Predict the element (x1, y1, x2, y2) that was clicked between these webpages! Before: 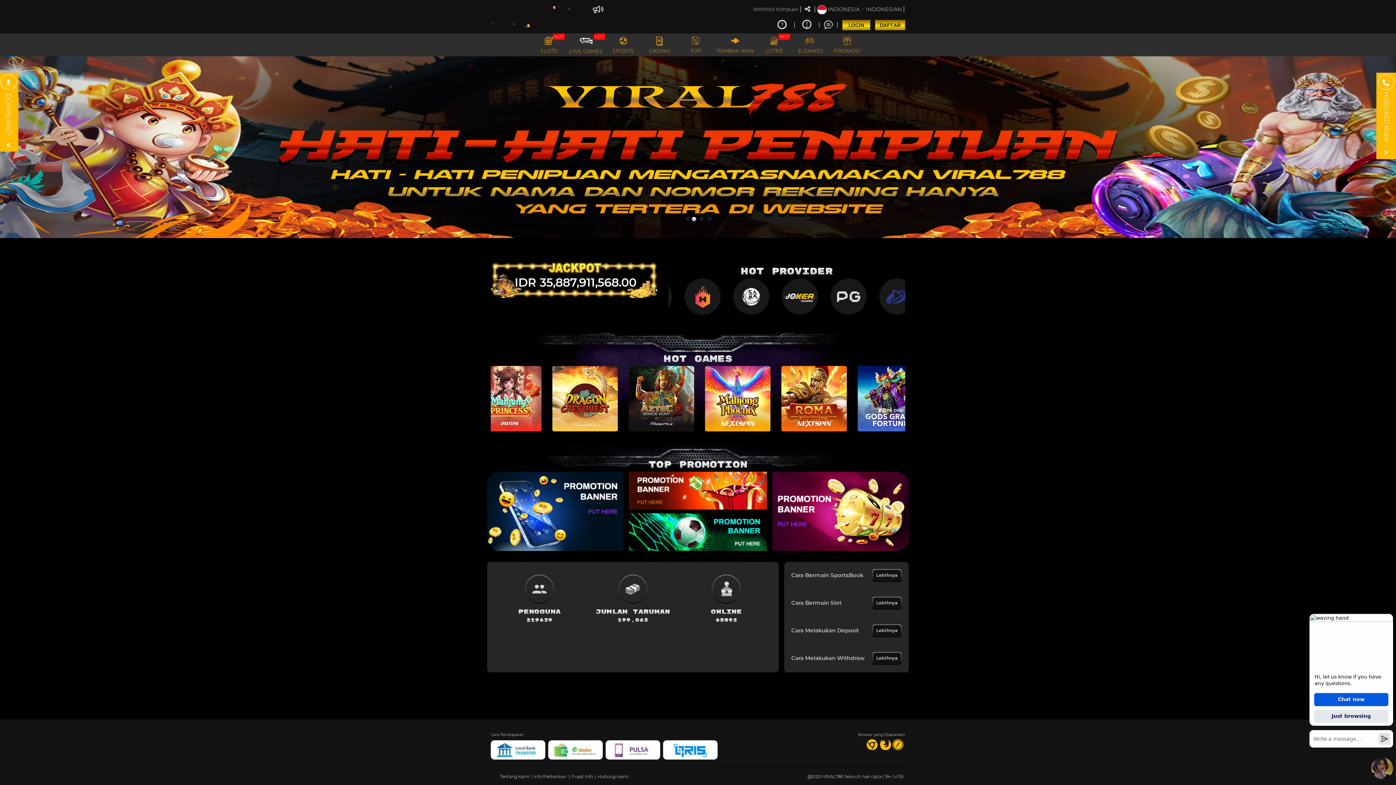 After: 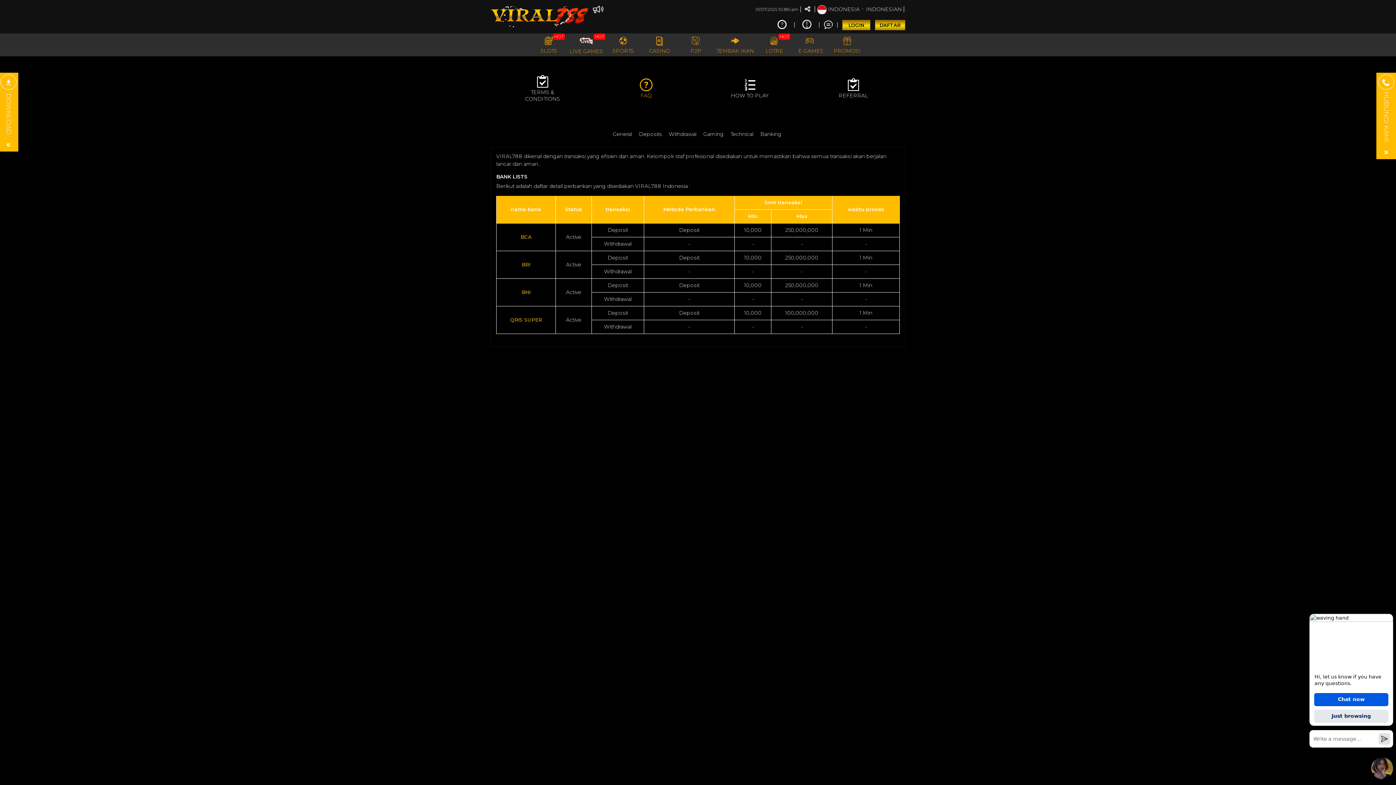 Action: label: Info Perbankan bbox: (534, 774, 566, 779)